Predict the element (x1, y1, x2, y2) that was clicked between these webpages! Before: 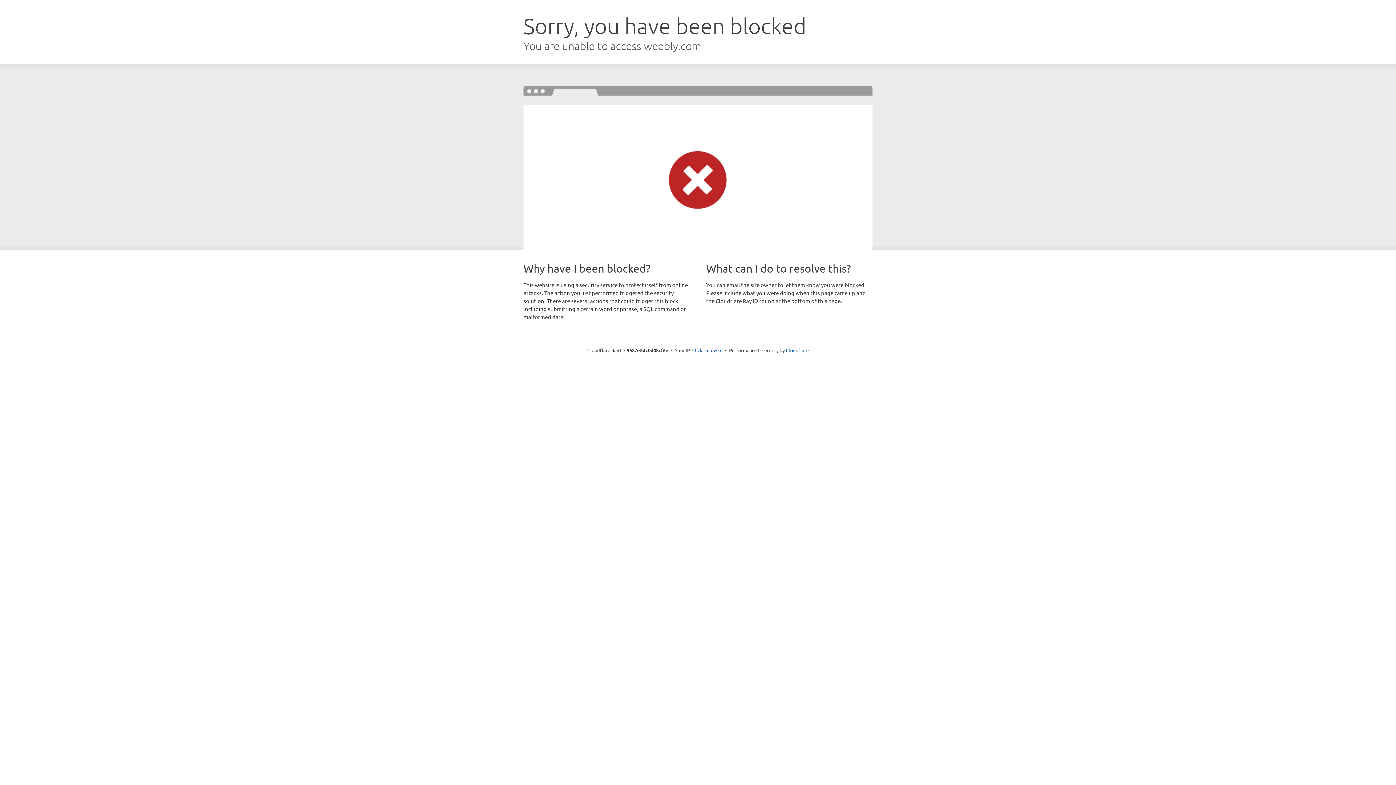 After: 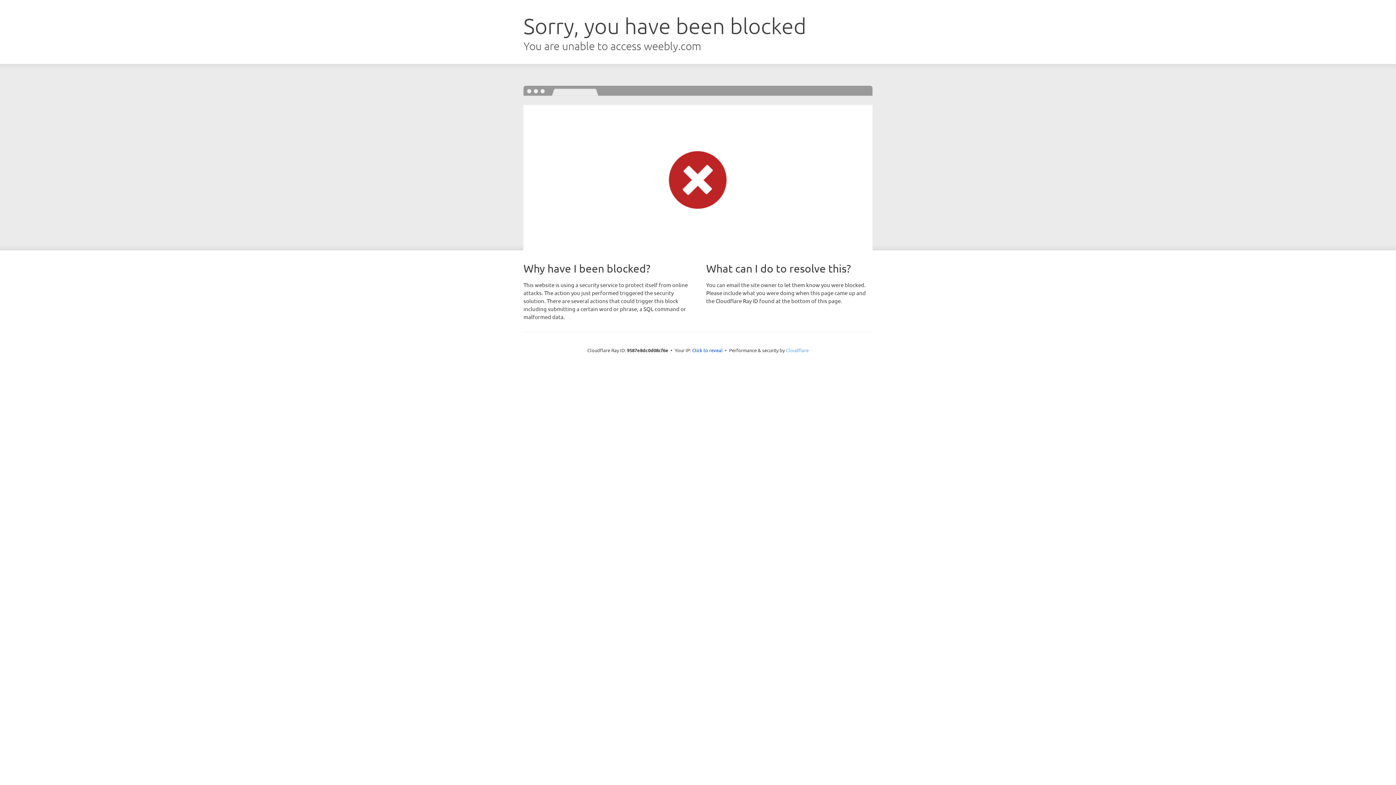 Action: label: Cloudflare bbox: (786, 347, 808, 353)